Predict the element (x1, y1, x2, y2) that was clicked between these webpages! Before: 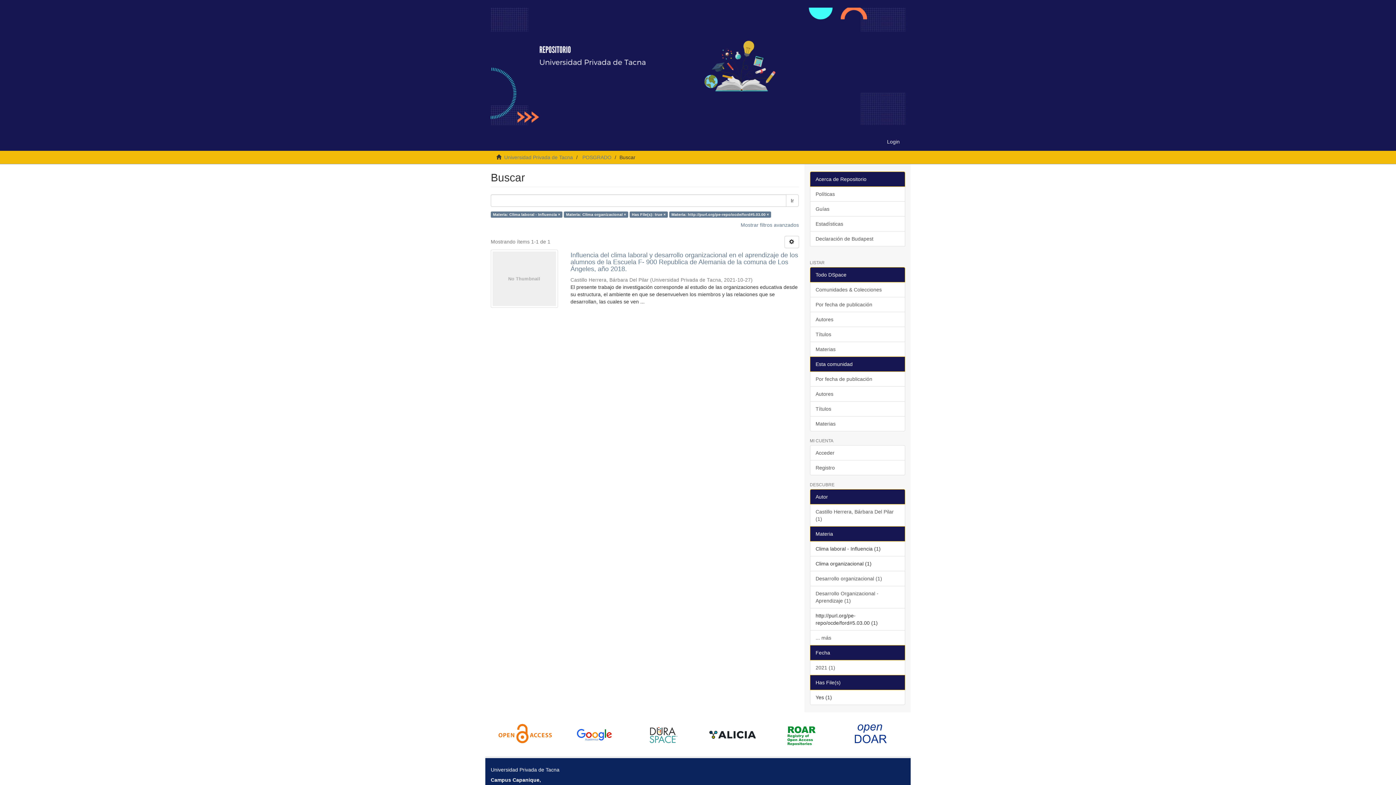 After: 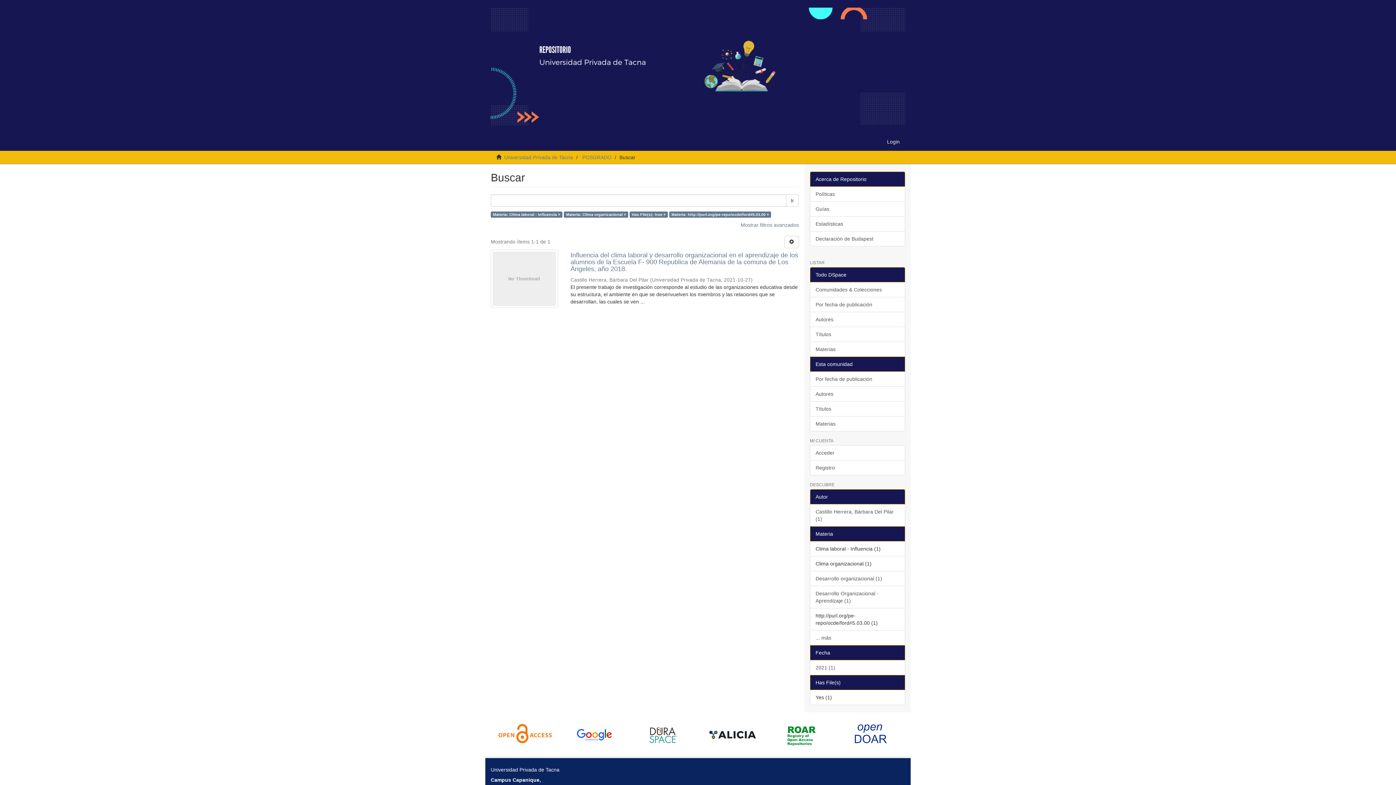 Action: bbox: (565, 712, 623, 756)